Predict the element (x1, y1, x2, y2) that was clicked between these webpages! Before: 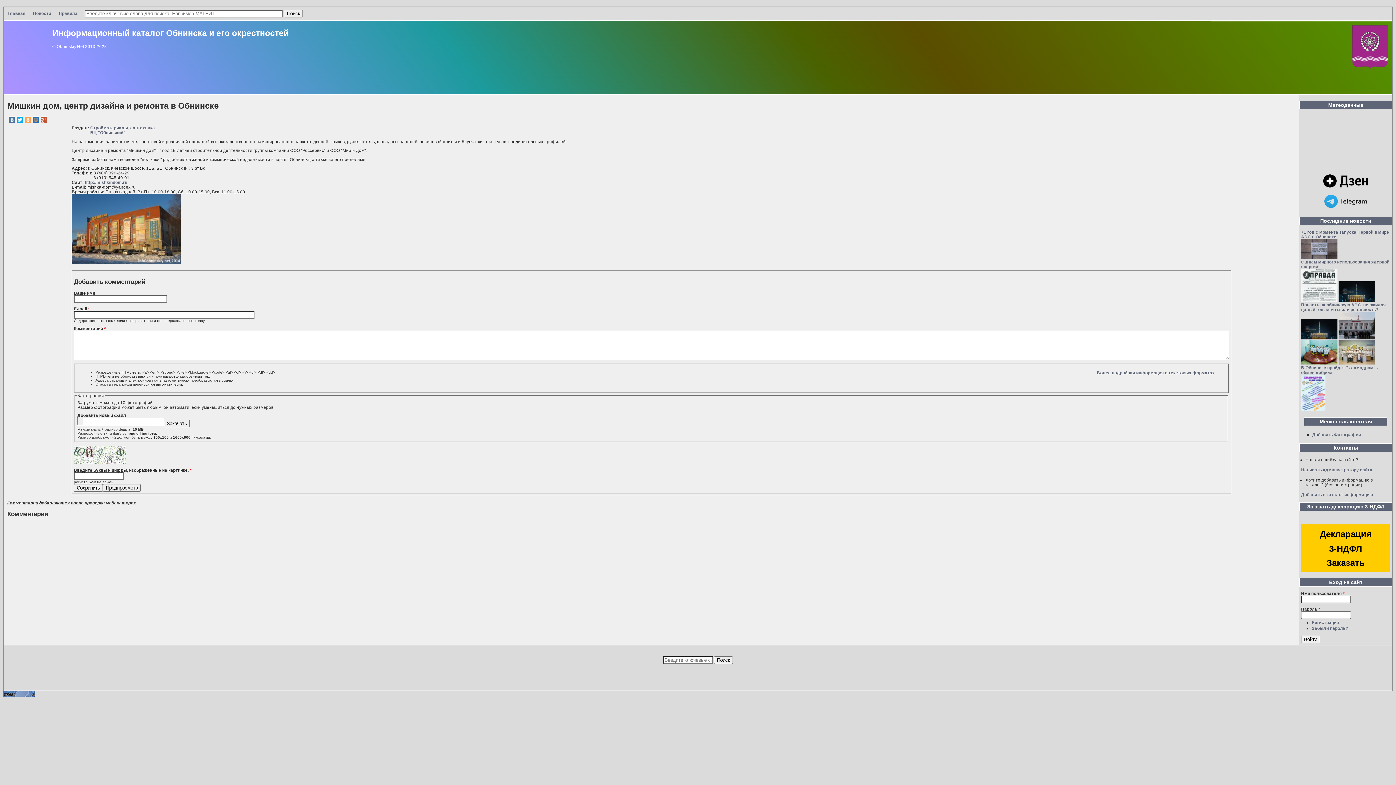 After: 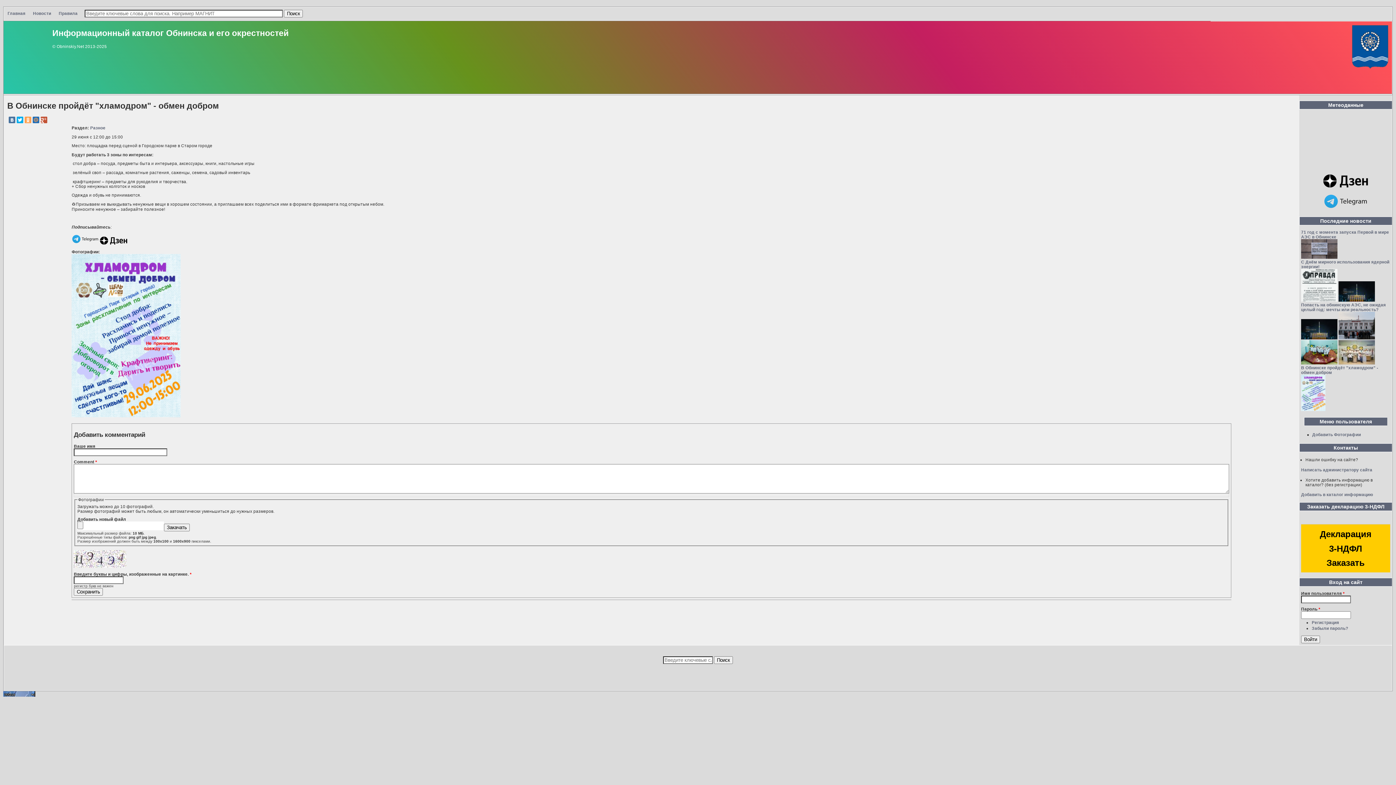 Action: bbox: (1301, 365, 1378, 374) label: В Обнинске пройдёт "хламодром" - обмен добром